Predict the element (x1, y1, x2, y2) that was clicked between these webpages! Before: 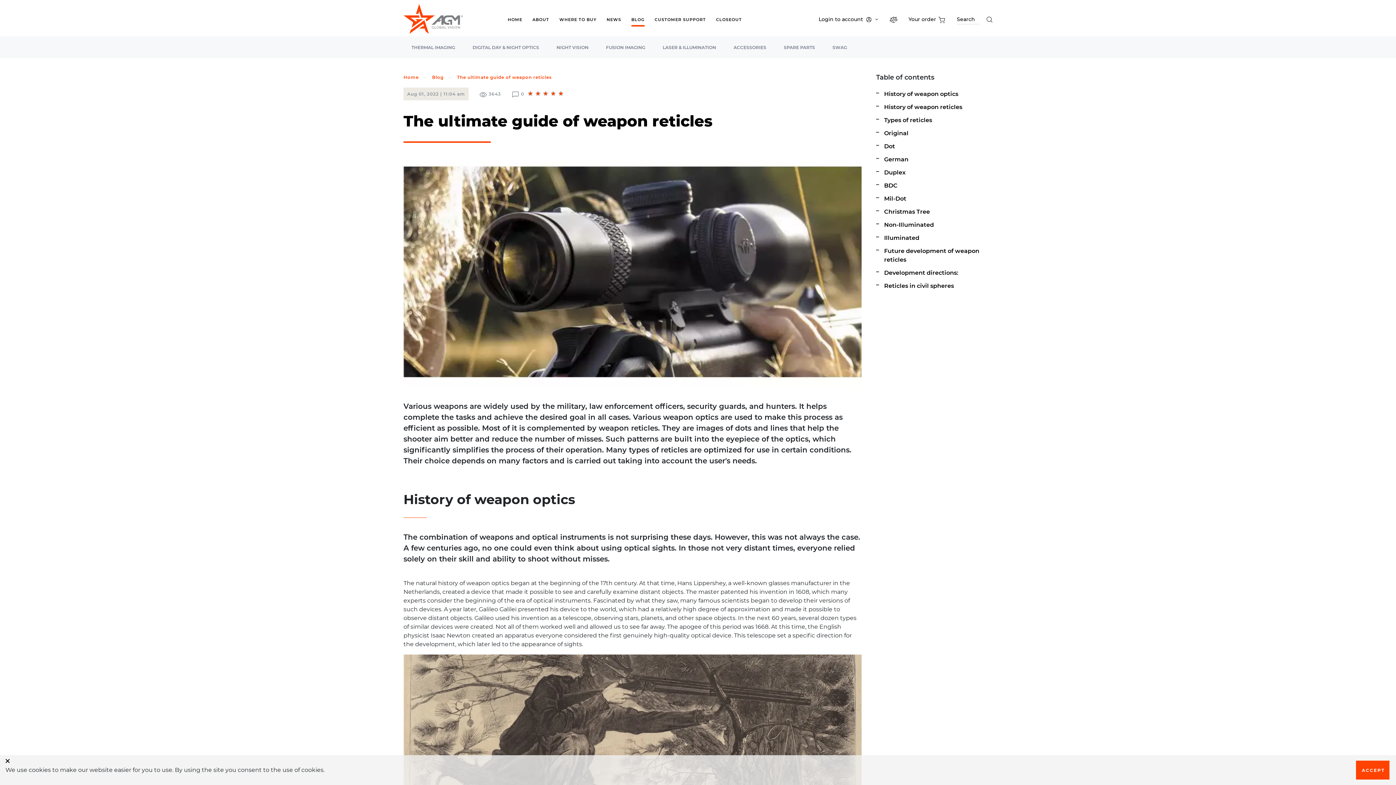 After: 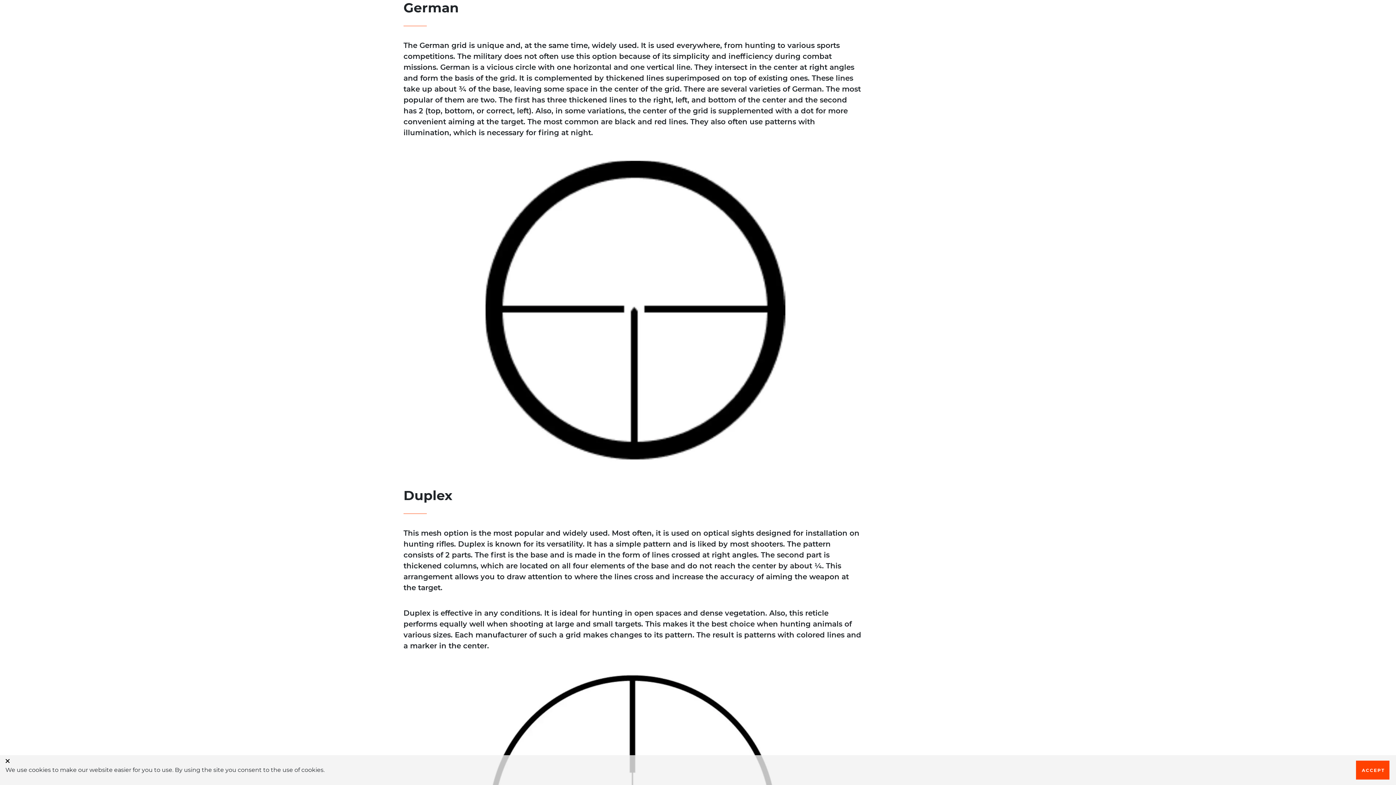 Action: bbox: (884, 156, 908, 162) label: German